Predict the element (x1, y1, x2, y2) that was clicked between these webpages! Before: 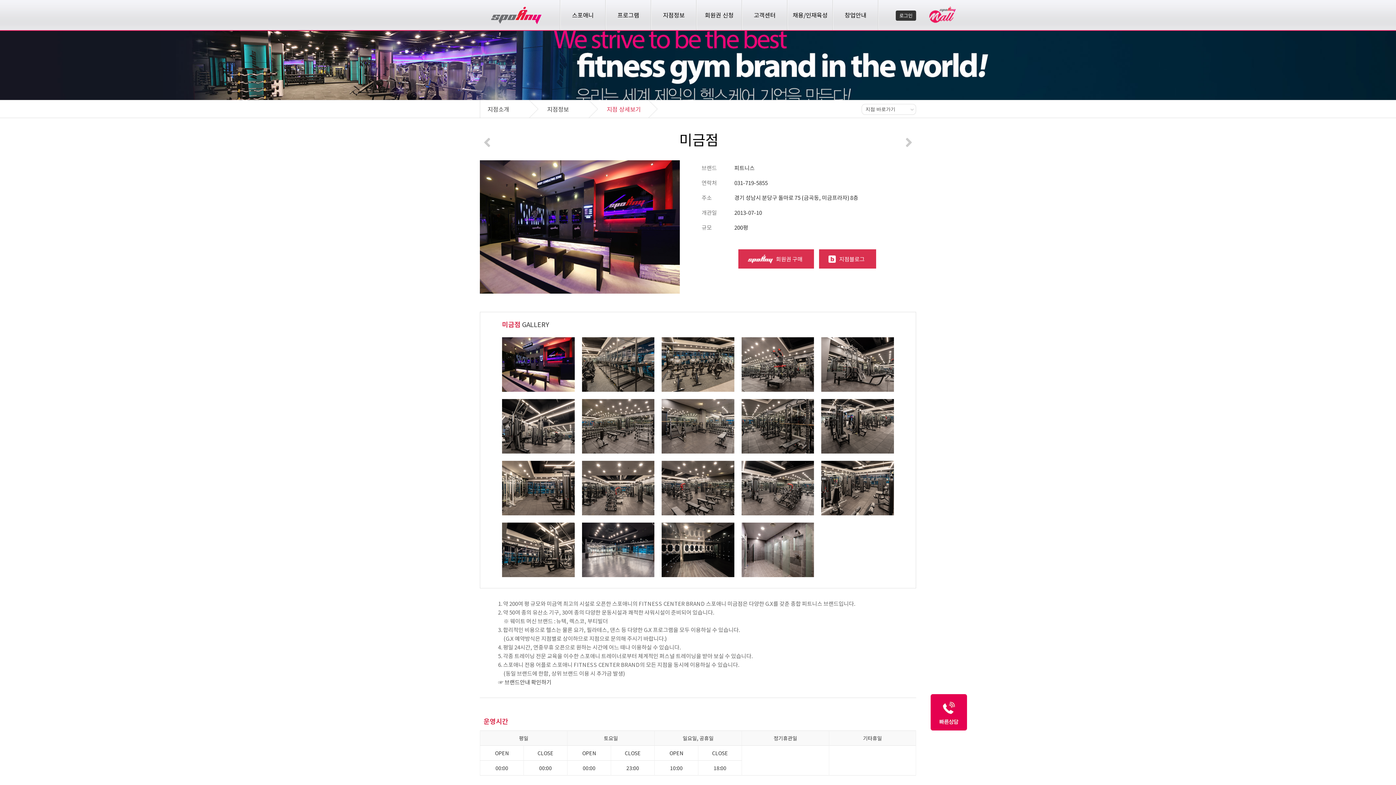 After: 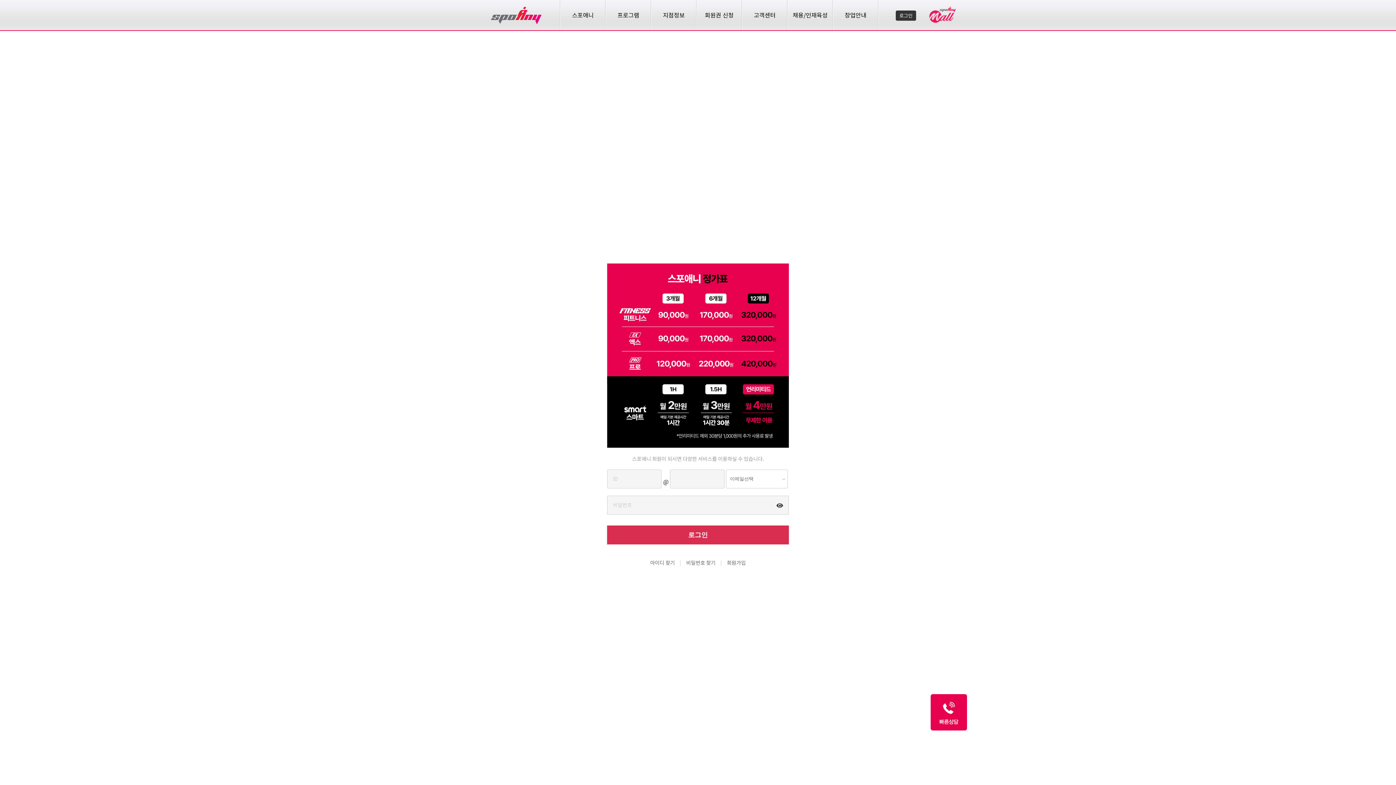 Action: bbox: (896, 10, 916, 20) label: 로그인